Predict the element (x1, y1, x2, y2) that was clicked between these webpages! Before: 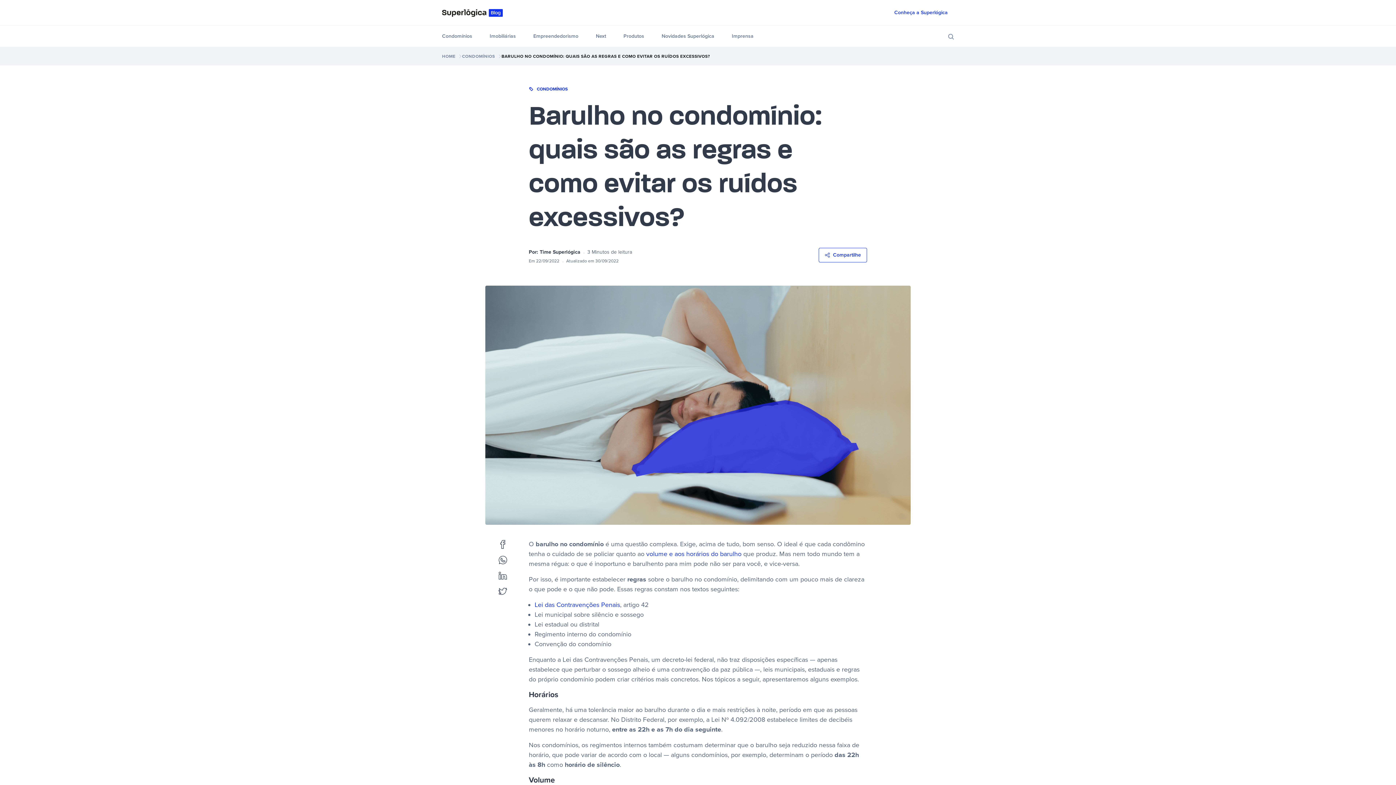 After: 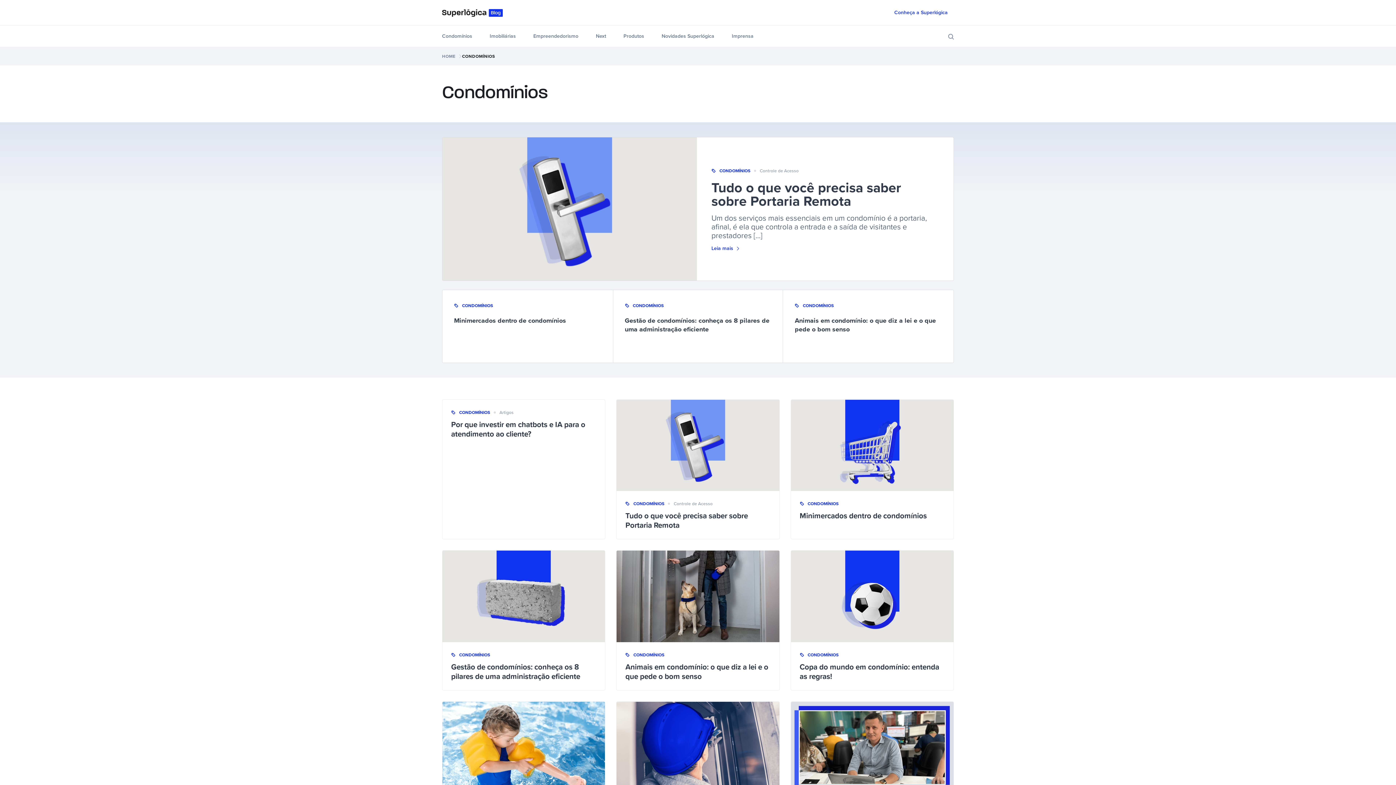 Action: bbox: (536, 85, 567, 92) label: CONDOMÍNIOS